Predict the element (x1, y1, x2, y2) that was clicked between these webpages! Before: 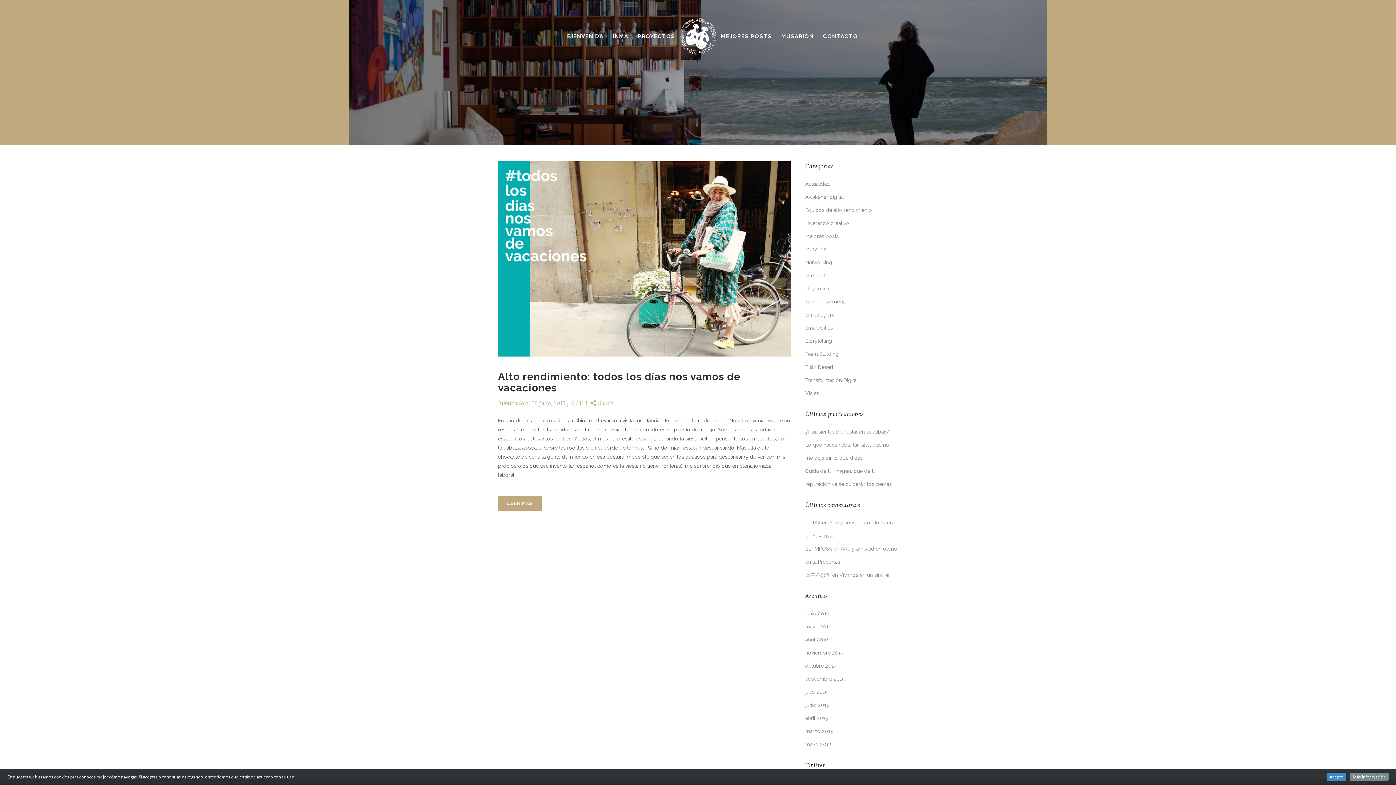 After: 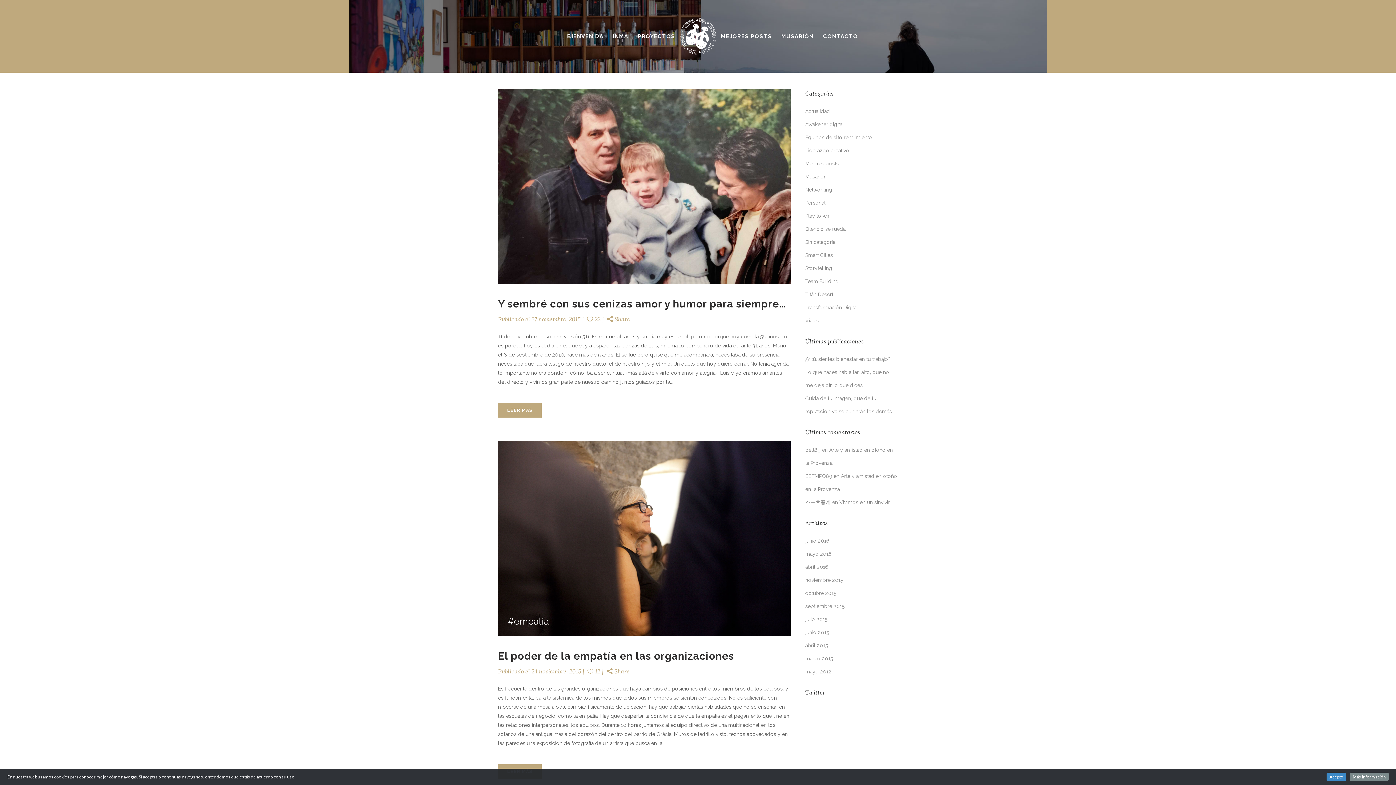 Action: label: noviembre 2015 bbox: (805, 650, 843, 656)